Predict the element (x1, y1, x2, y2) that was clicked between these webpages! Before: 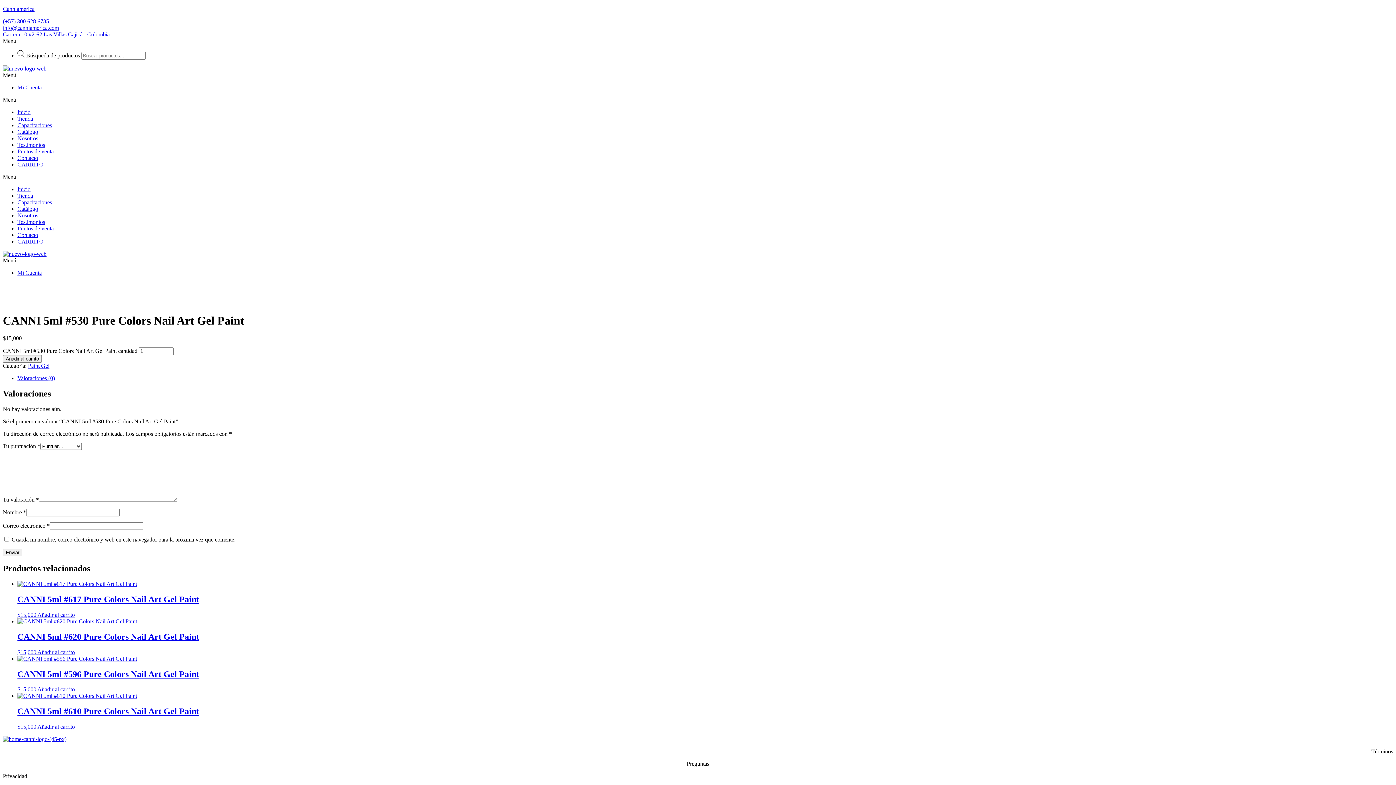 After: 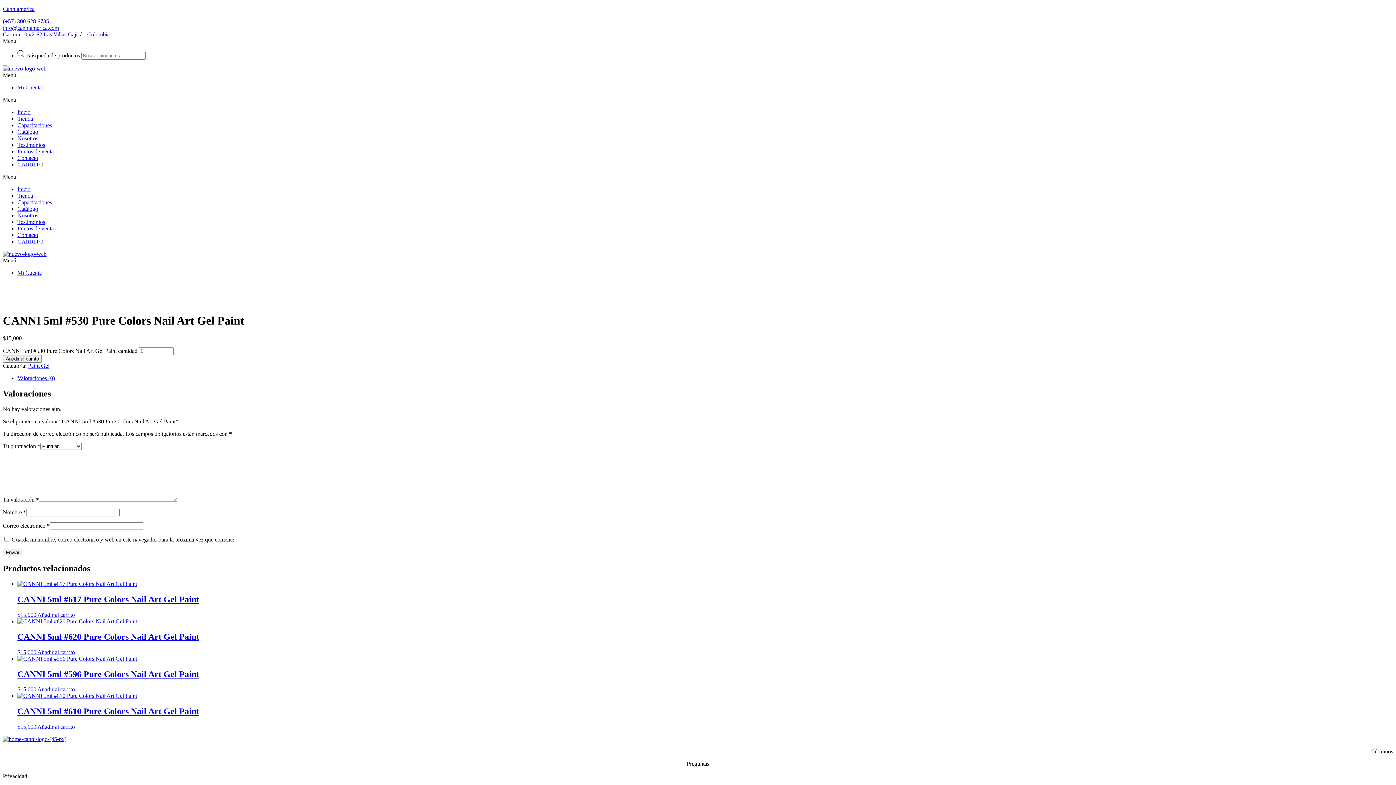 Action: label: Menú bbox: (2, 37, 1393, 44)